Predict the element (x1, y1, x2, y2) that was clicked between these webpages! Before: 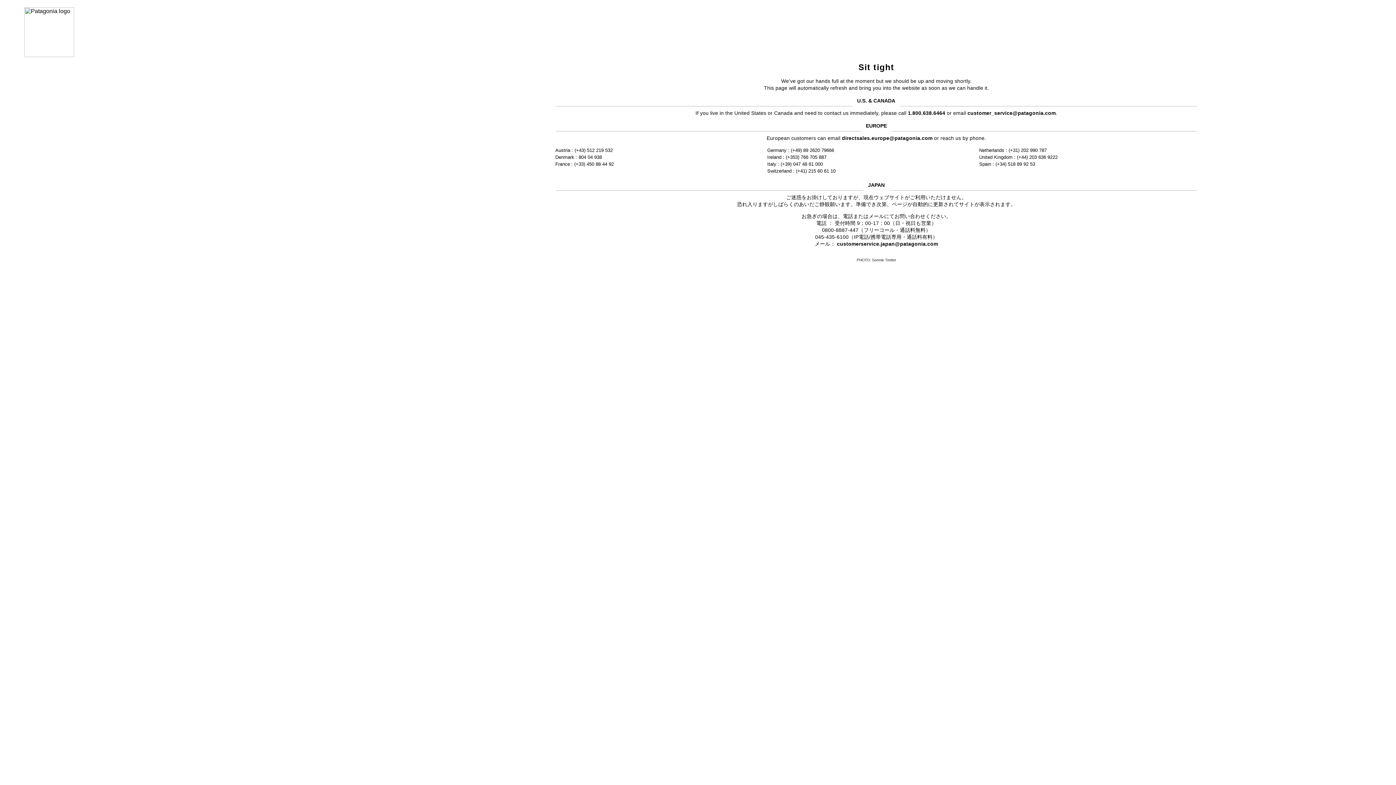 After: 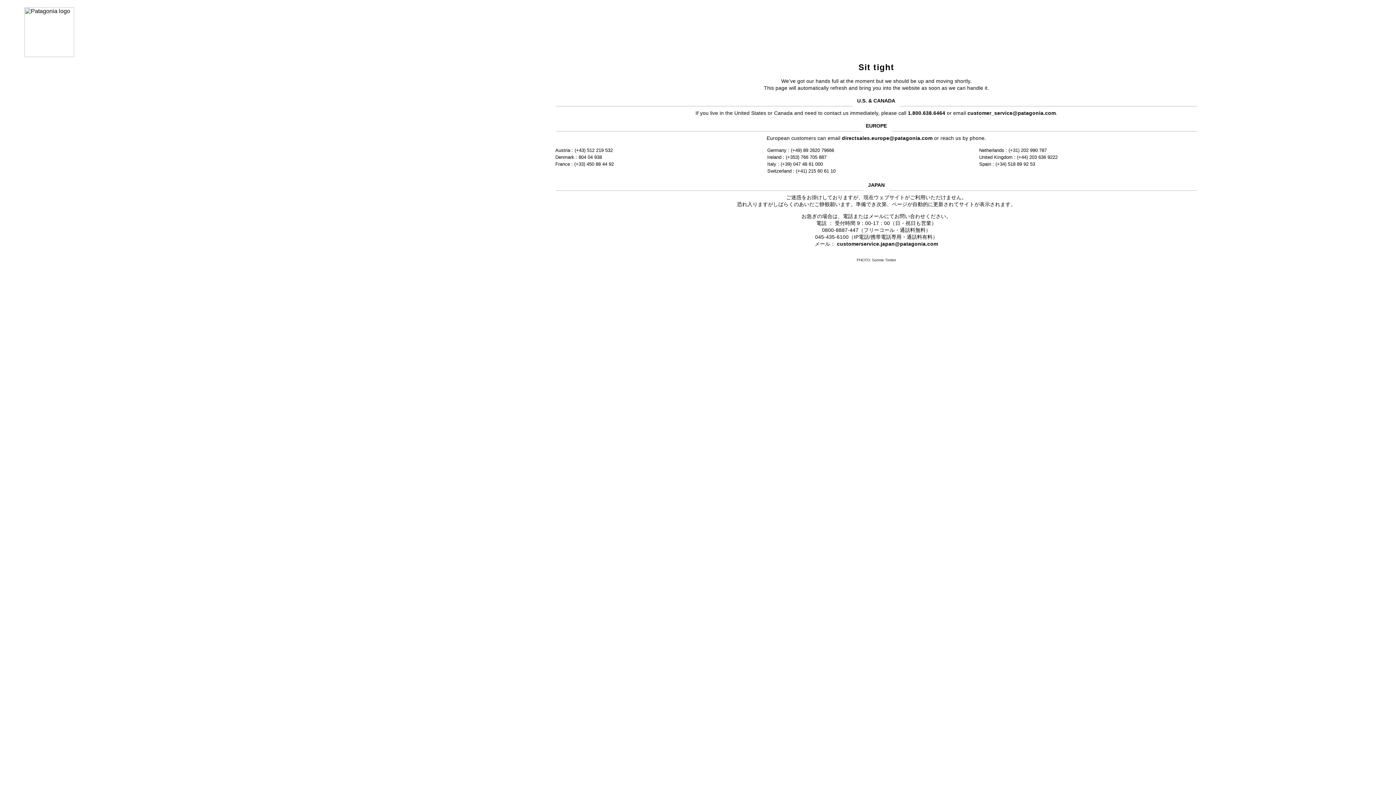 Action: label: customer_service@patagonia.com bbox: (967, 110, 1056, 115)